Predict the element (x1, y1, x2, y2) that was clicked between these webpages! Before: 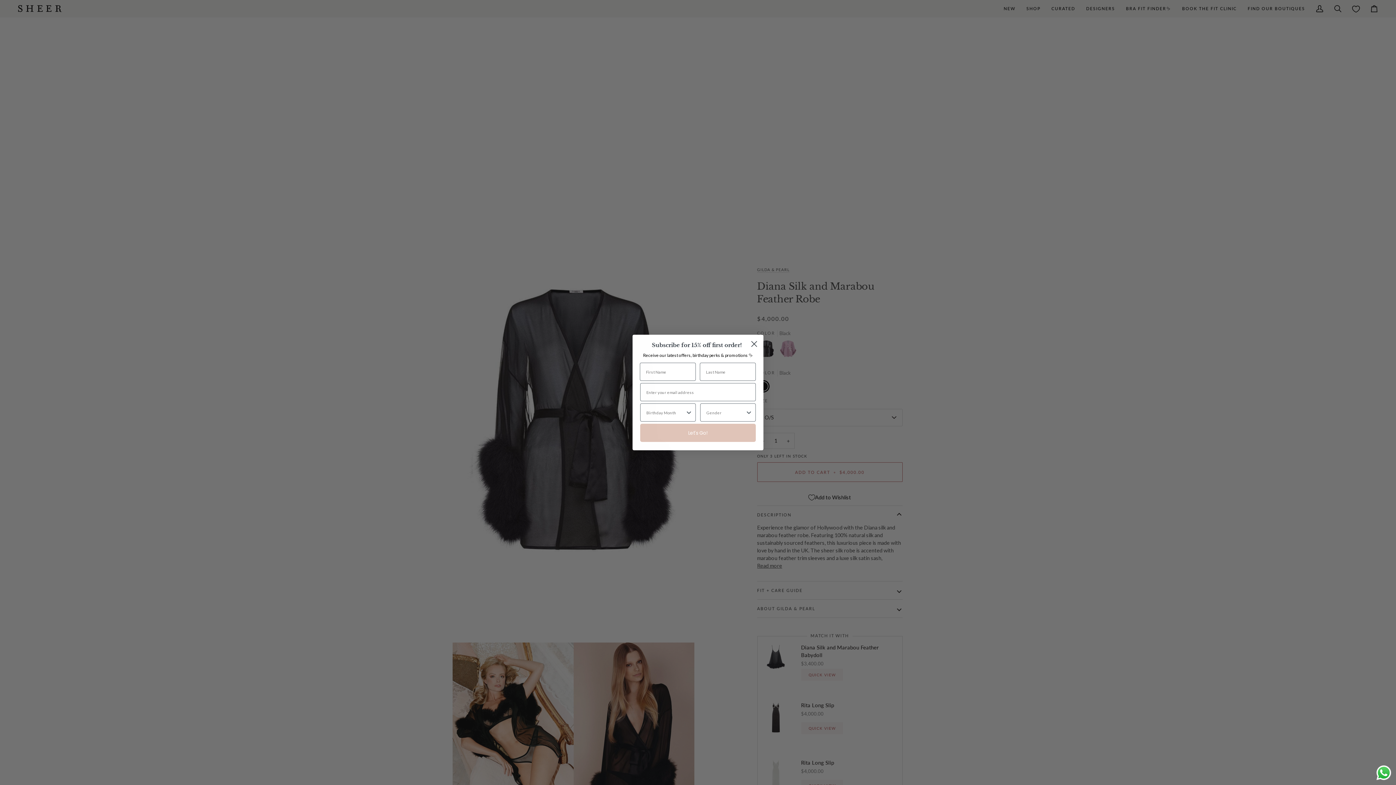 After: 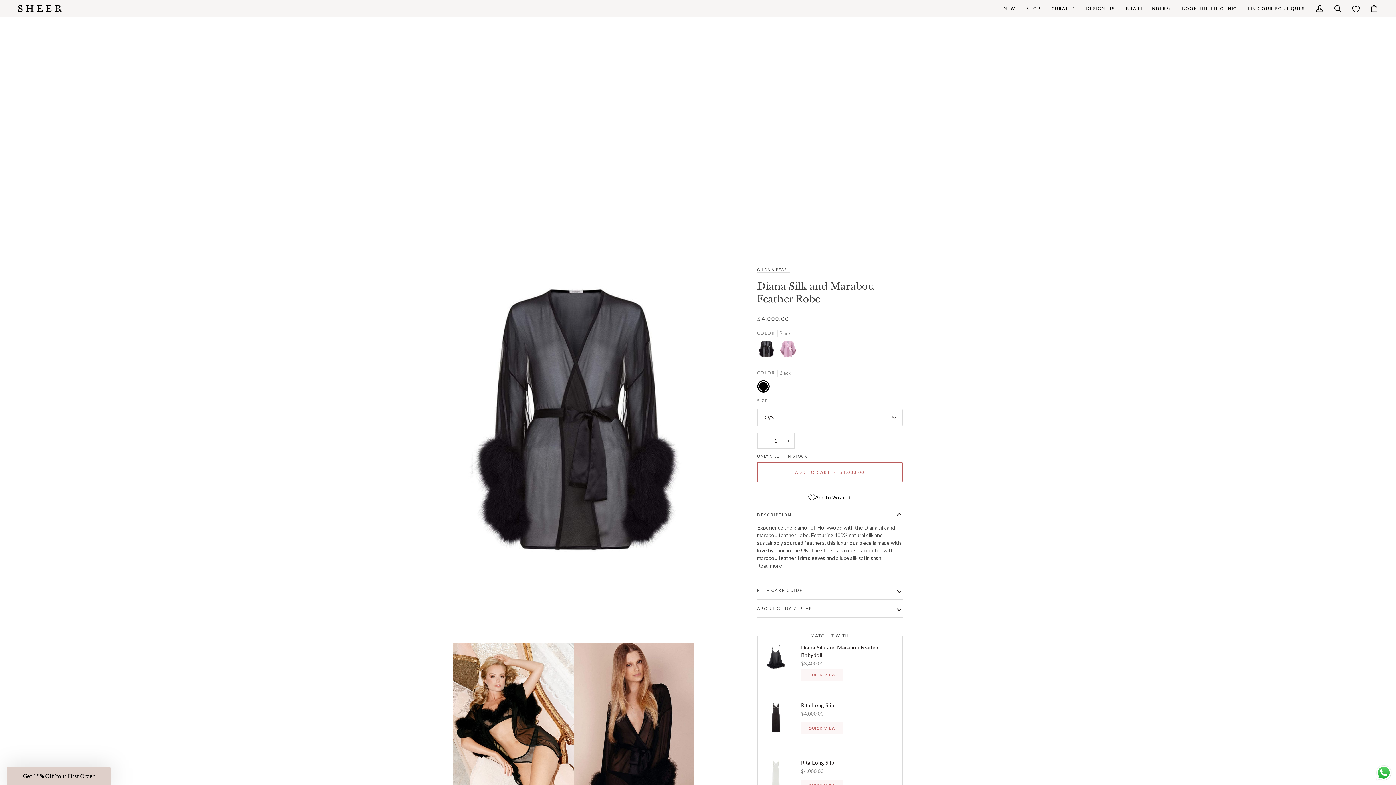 Action: label: Send a message via WhatsApp bbox: (1375, 764, 1392, 781)